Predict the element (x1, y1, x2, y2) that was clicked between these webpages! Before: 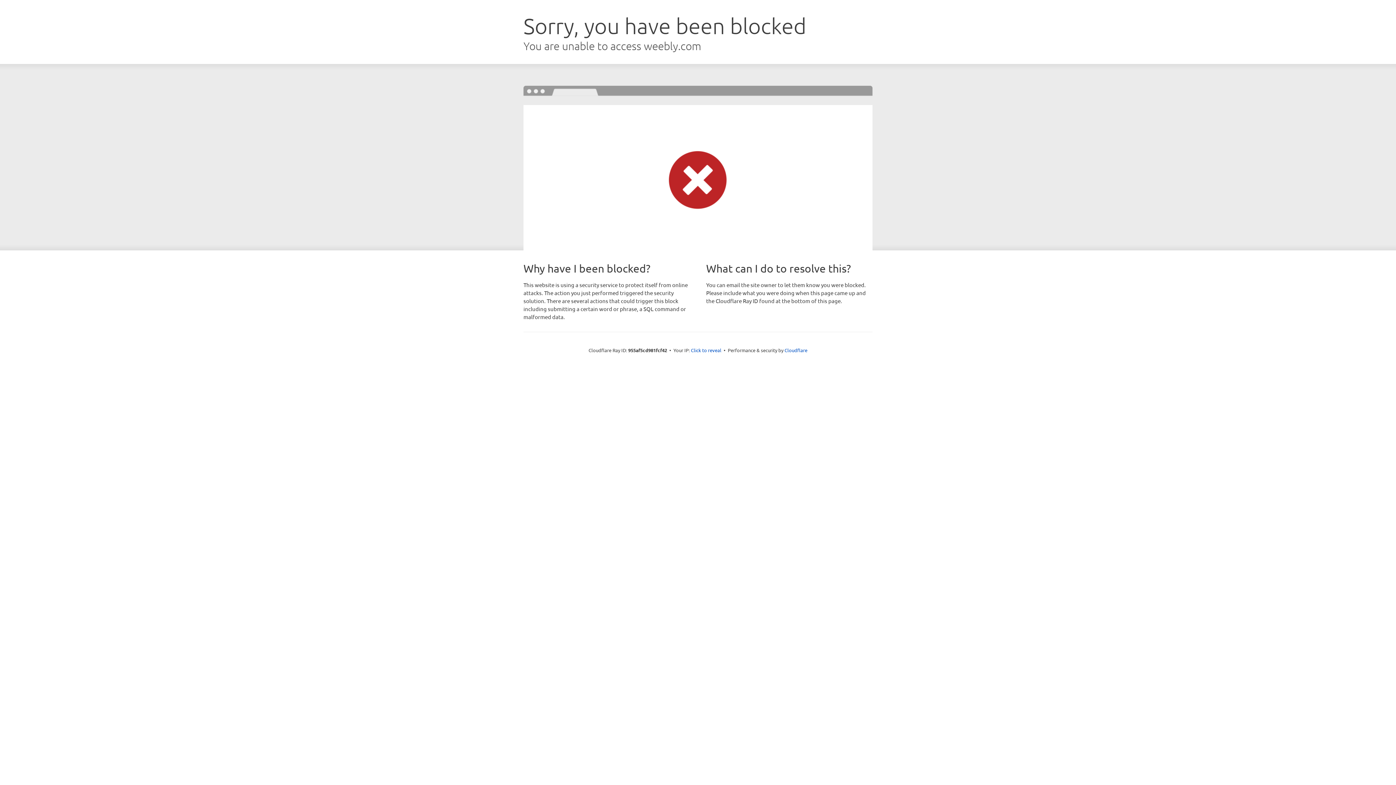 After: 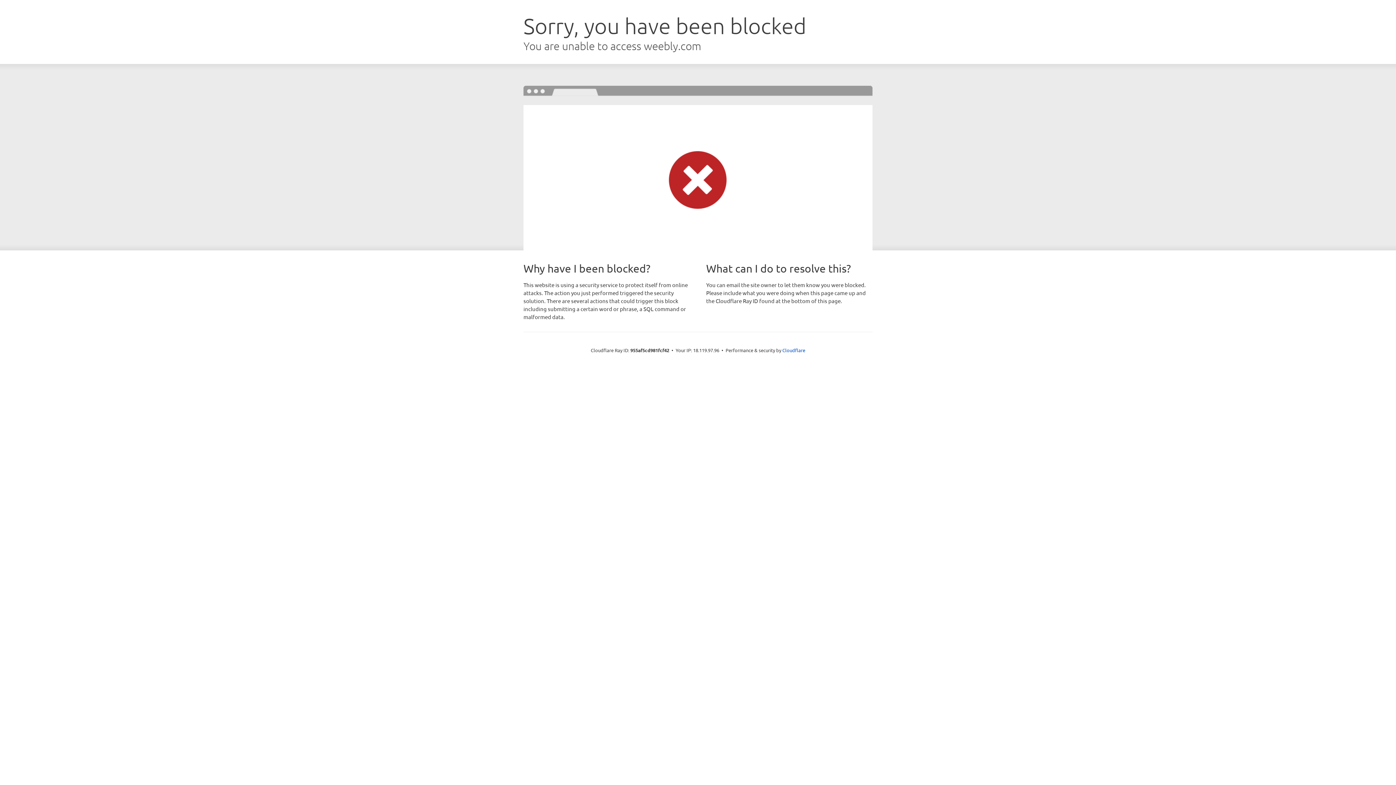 Action: bbox: (691, 346, 721, 353) label: Click to reveal